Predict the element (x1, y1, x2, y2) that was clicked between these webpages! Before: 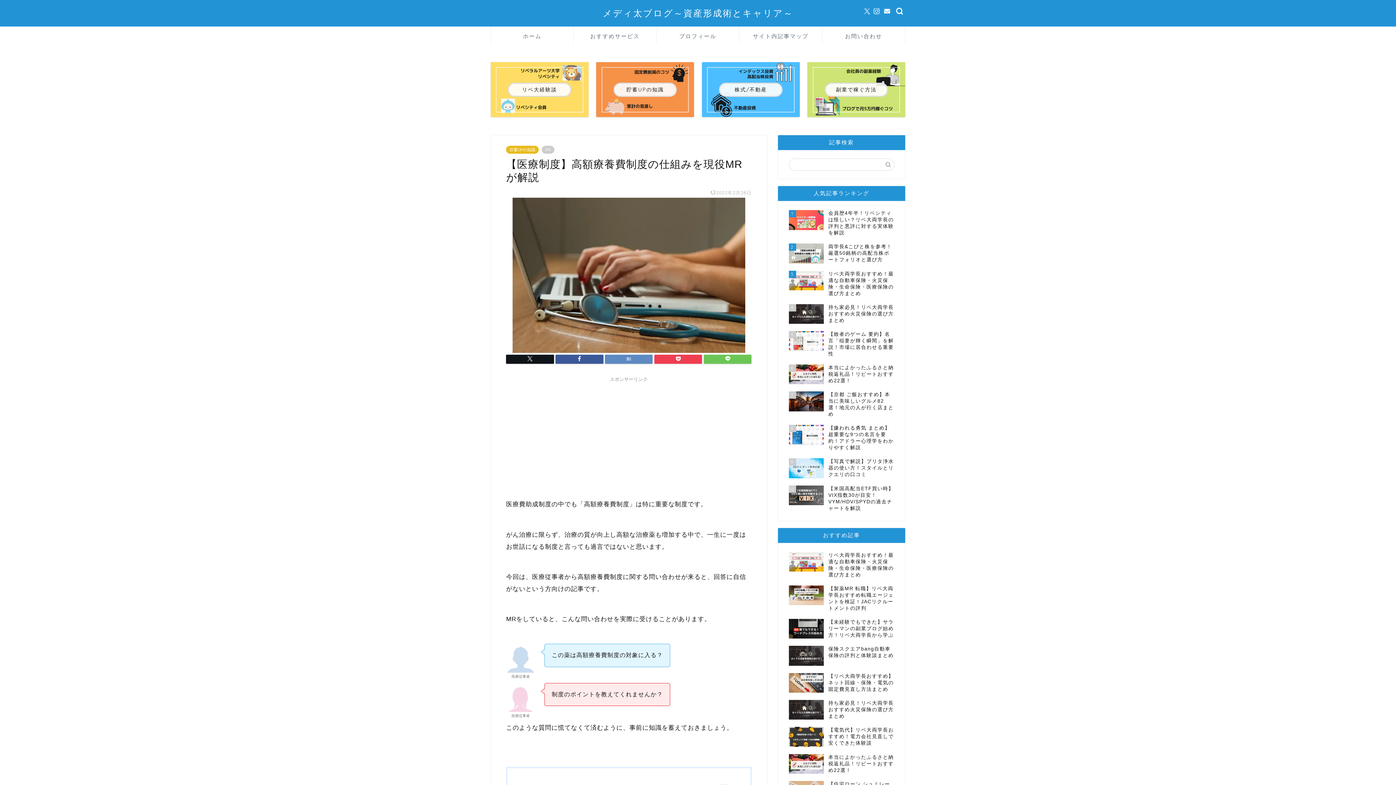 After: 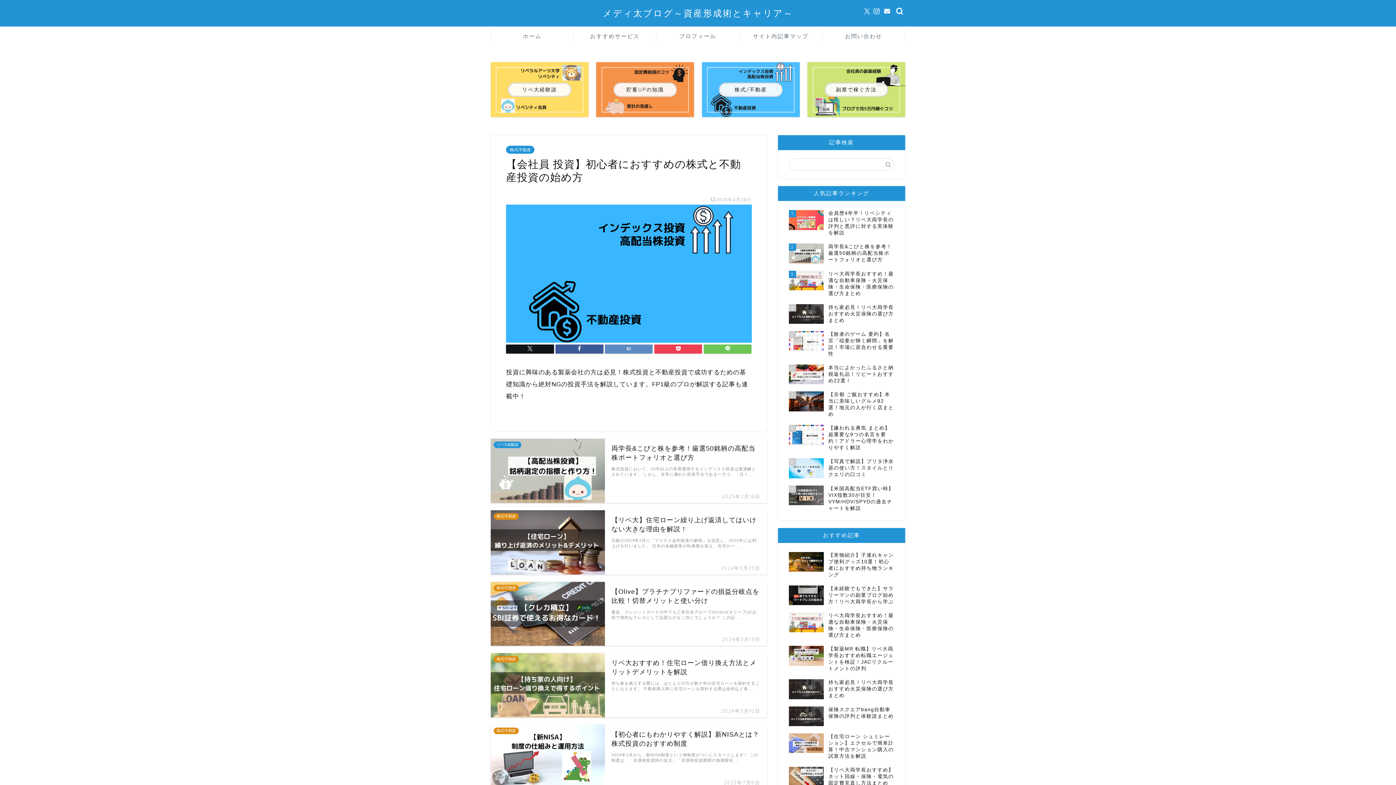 Action: bbox: (702, 62, 799, 117) label: 株式/不動産